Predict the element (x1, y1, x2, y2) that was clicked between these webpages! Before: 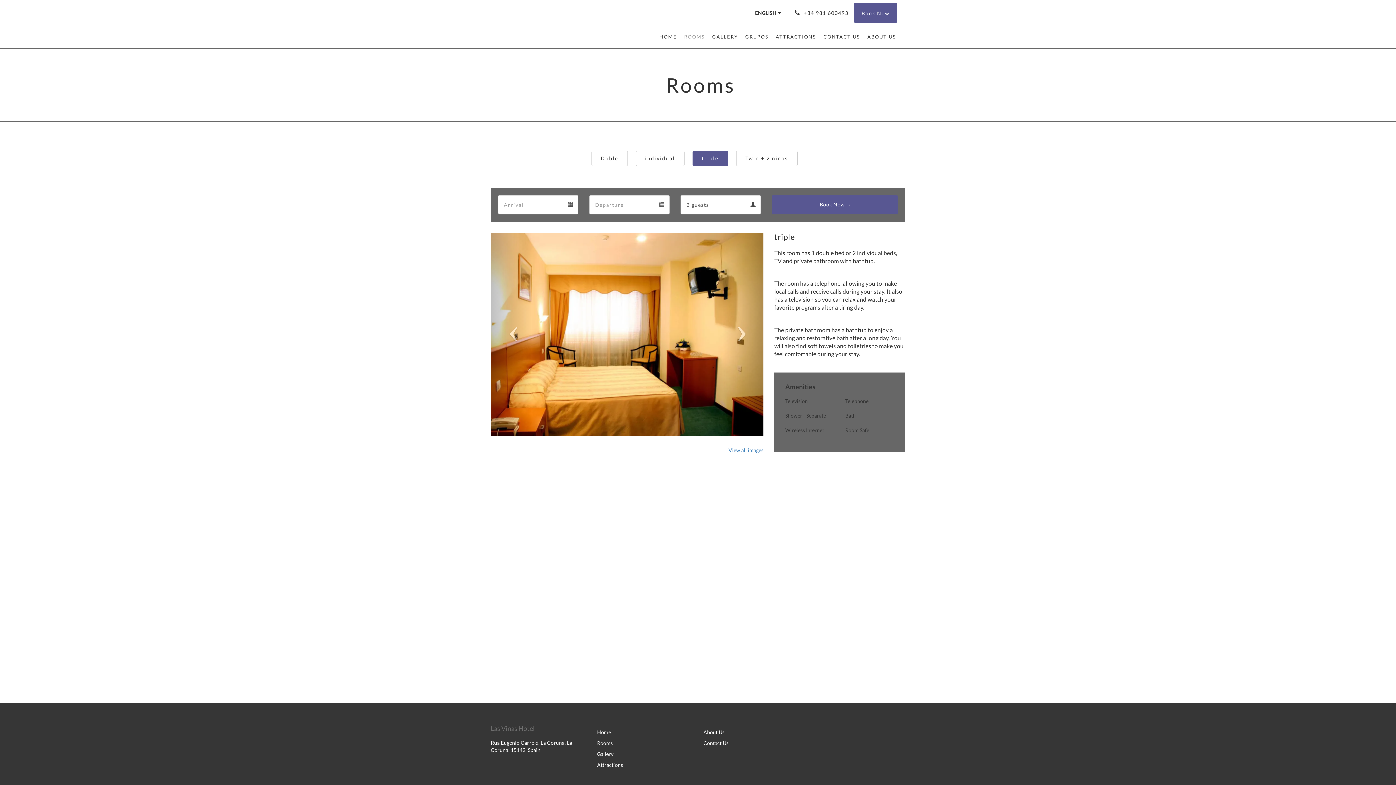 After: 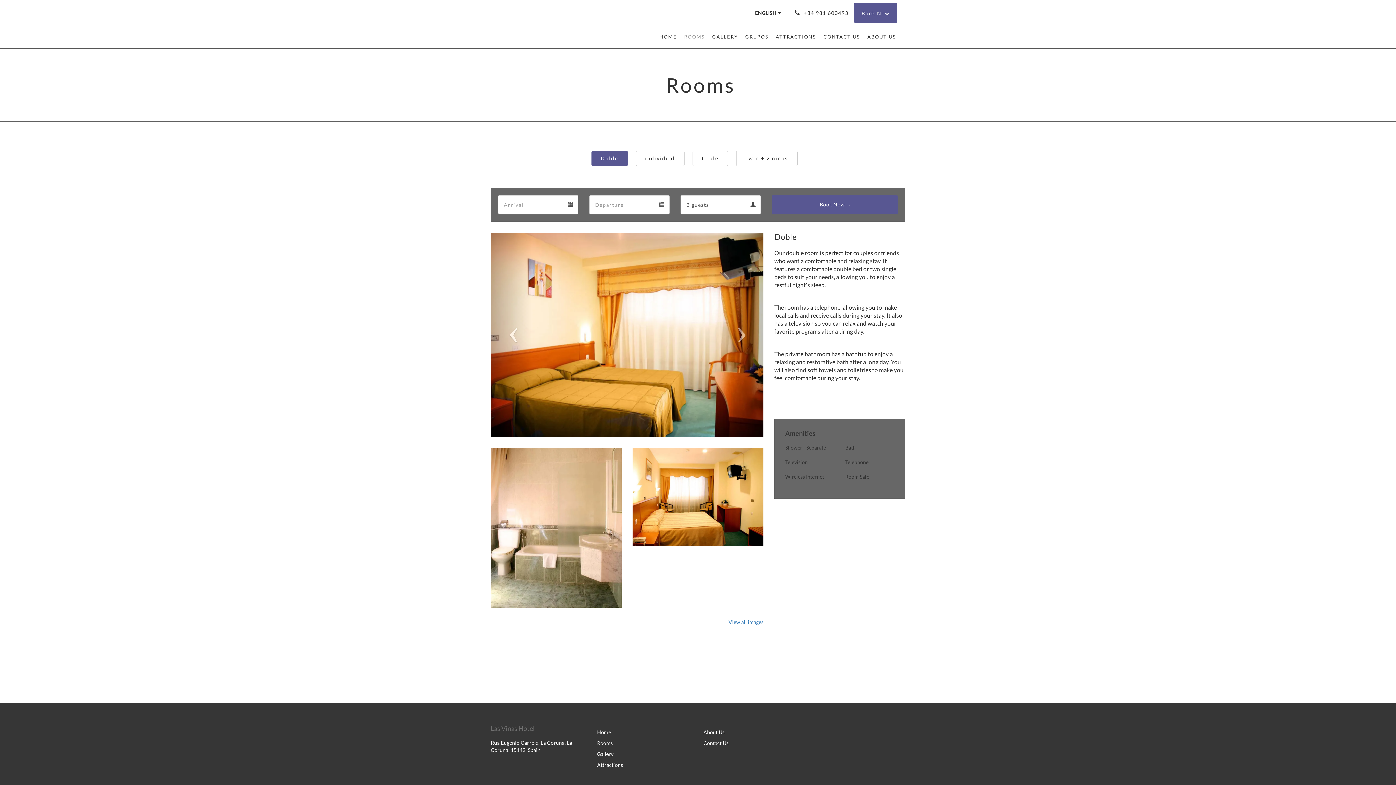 Action: bbox: (591, 150, 627, 166) label: Doble